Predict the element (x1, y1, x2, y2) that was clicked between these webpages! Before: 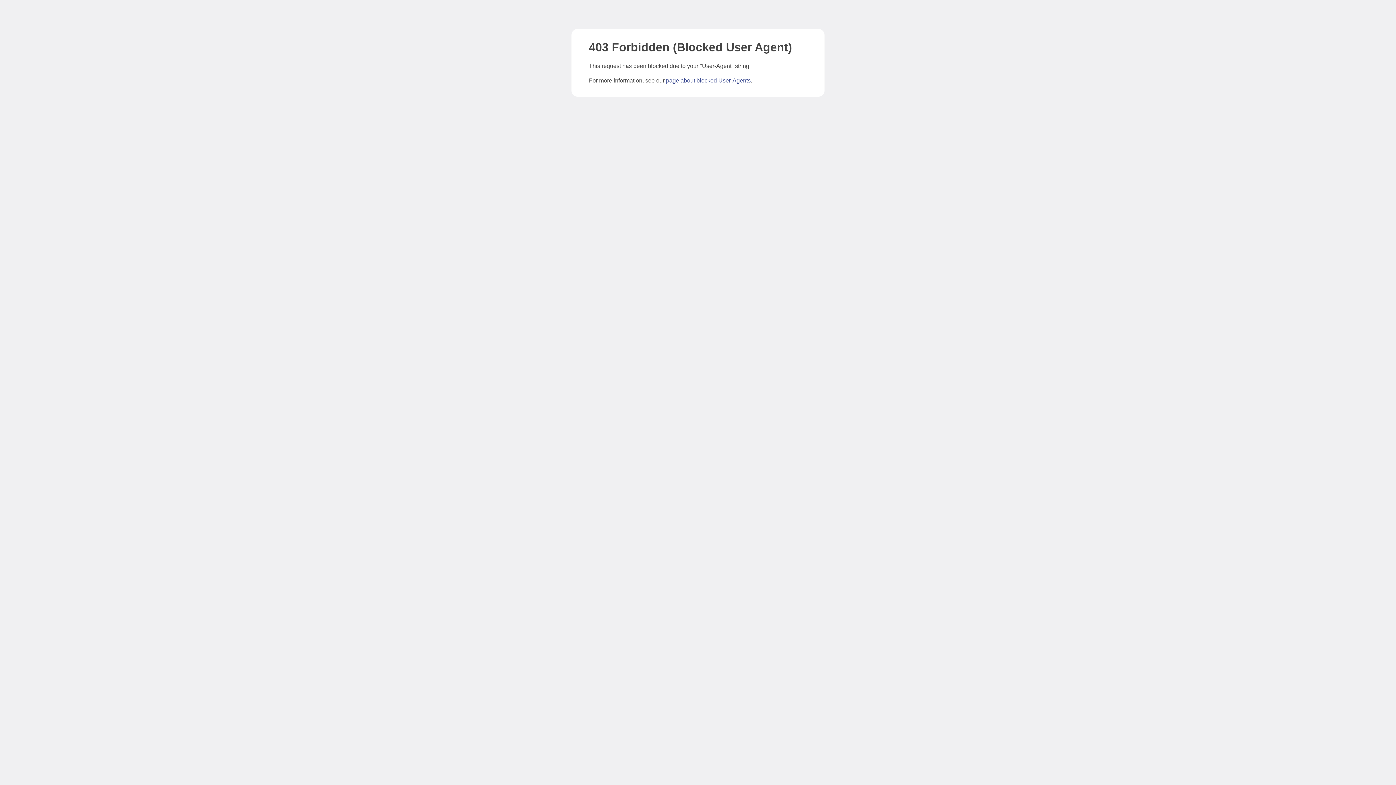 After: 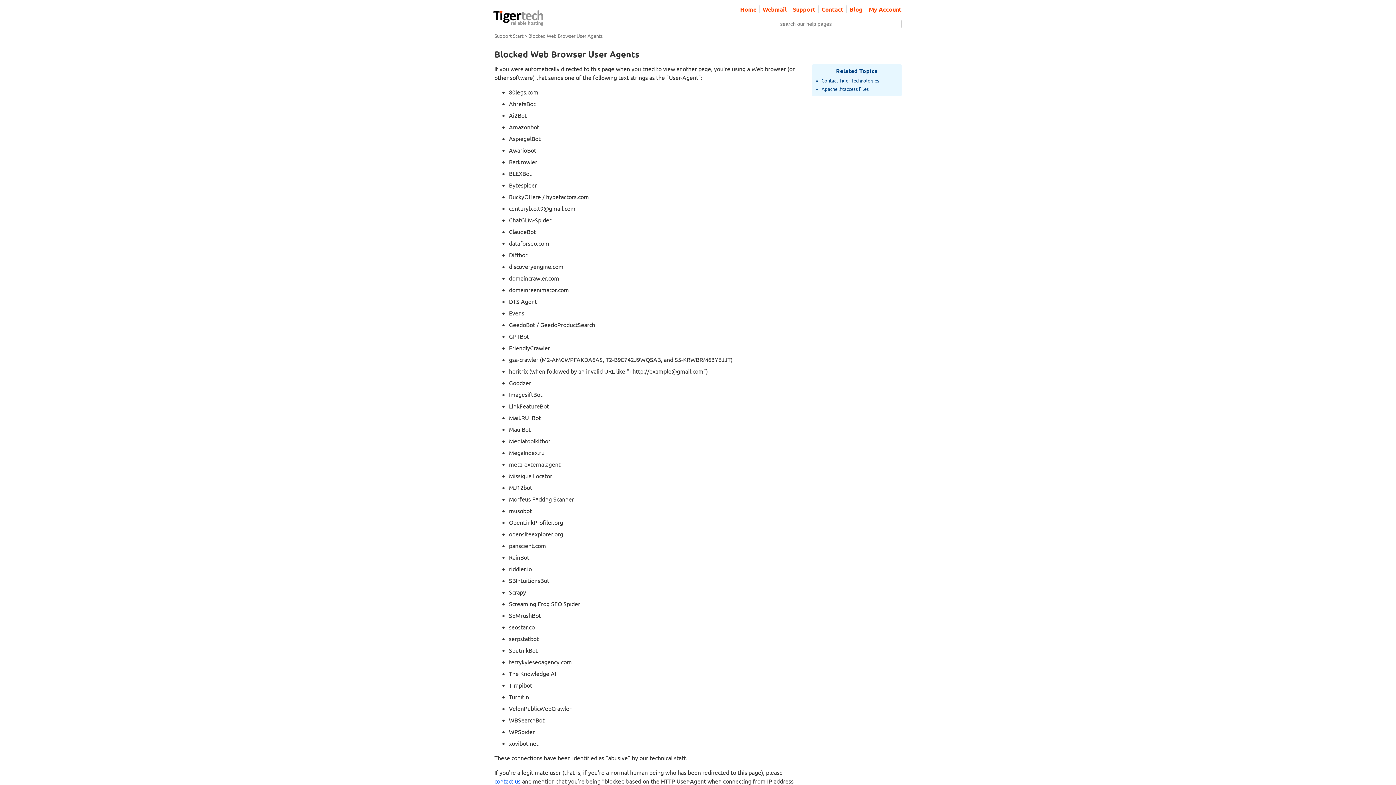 Action: label: page about blocked User-Agents bbox: (666, 77, 750, 83)